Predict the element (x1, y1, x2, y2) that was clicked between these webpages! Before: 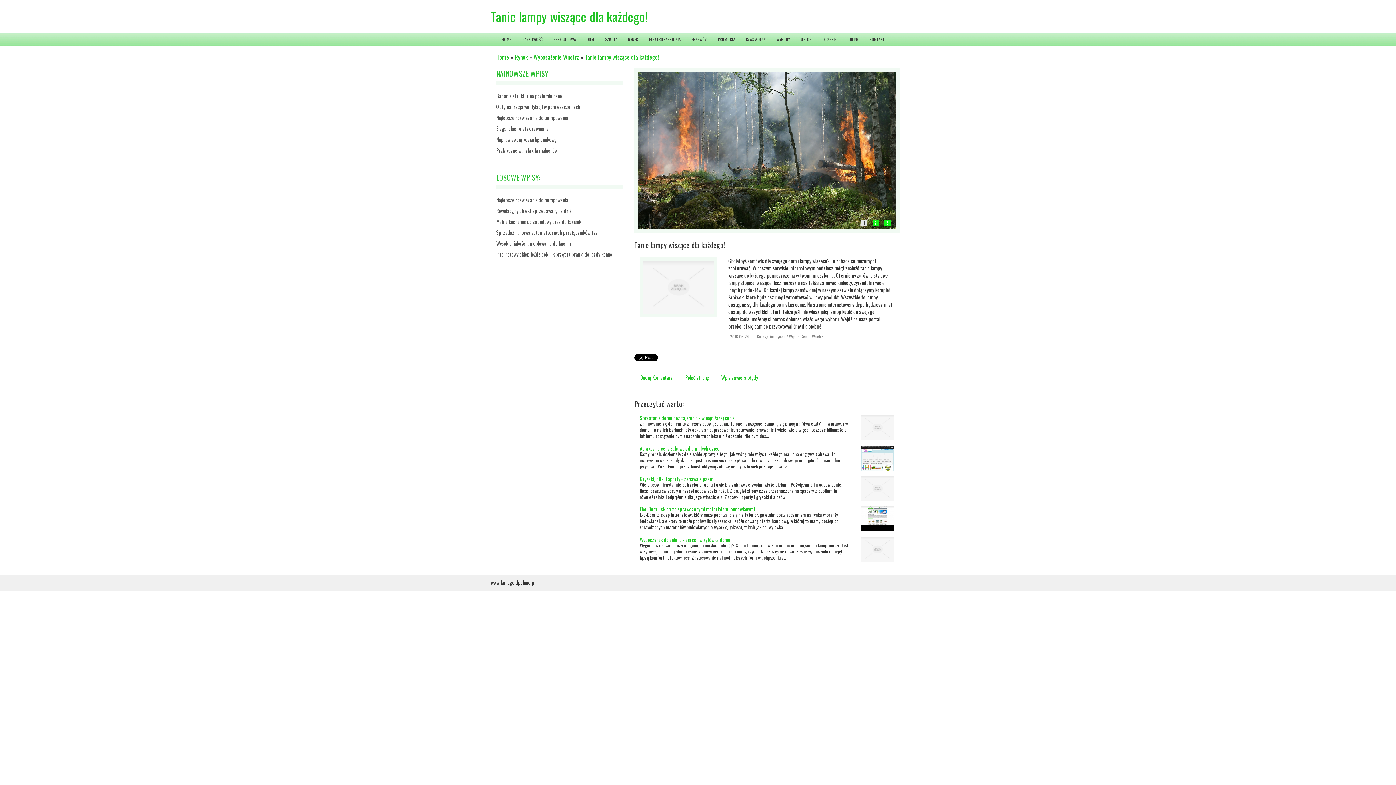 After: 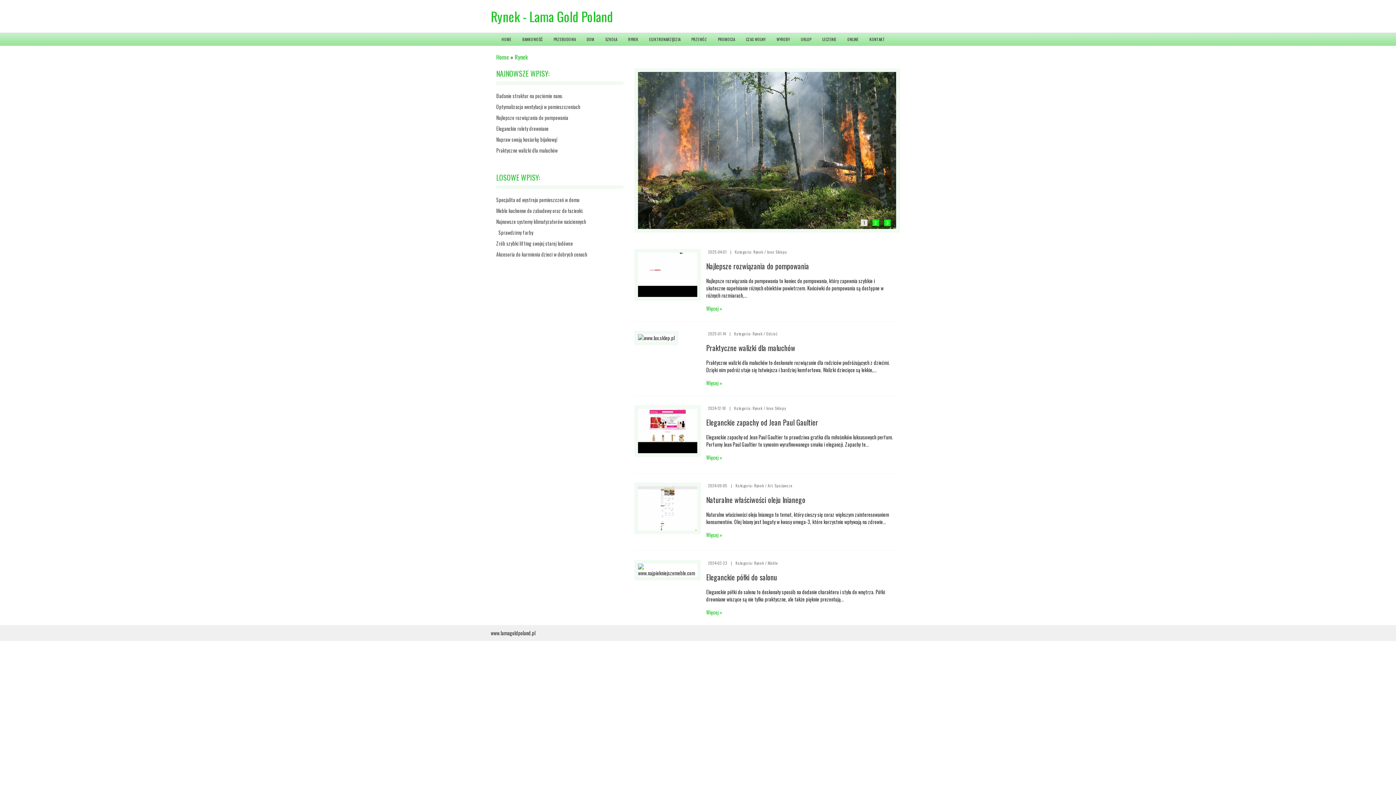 Action: bbox: (622, 33, 644, 45) label: RYNEK